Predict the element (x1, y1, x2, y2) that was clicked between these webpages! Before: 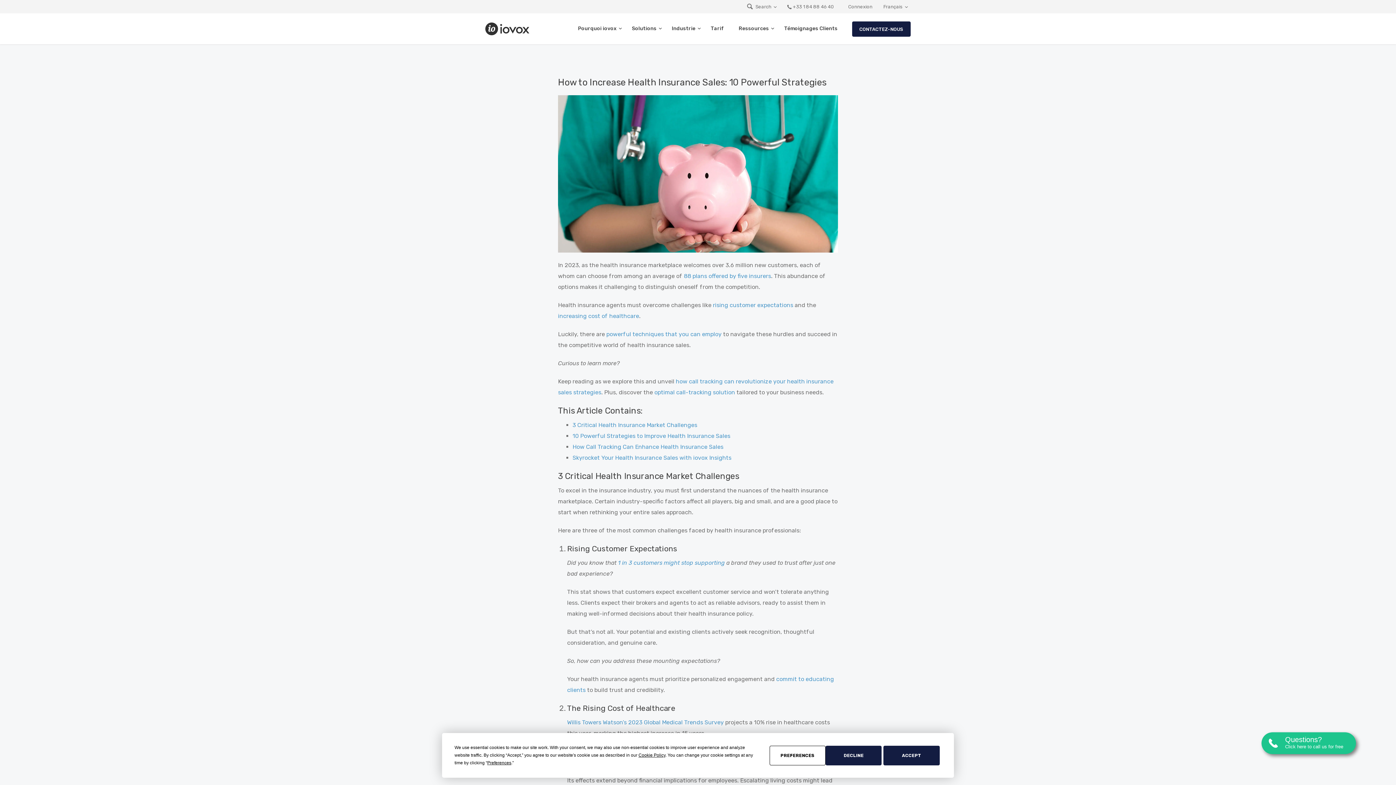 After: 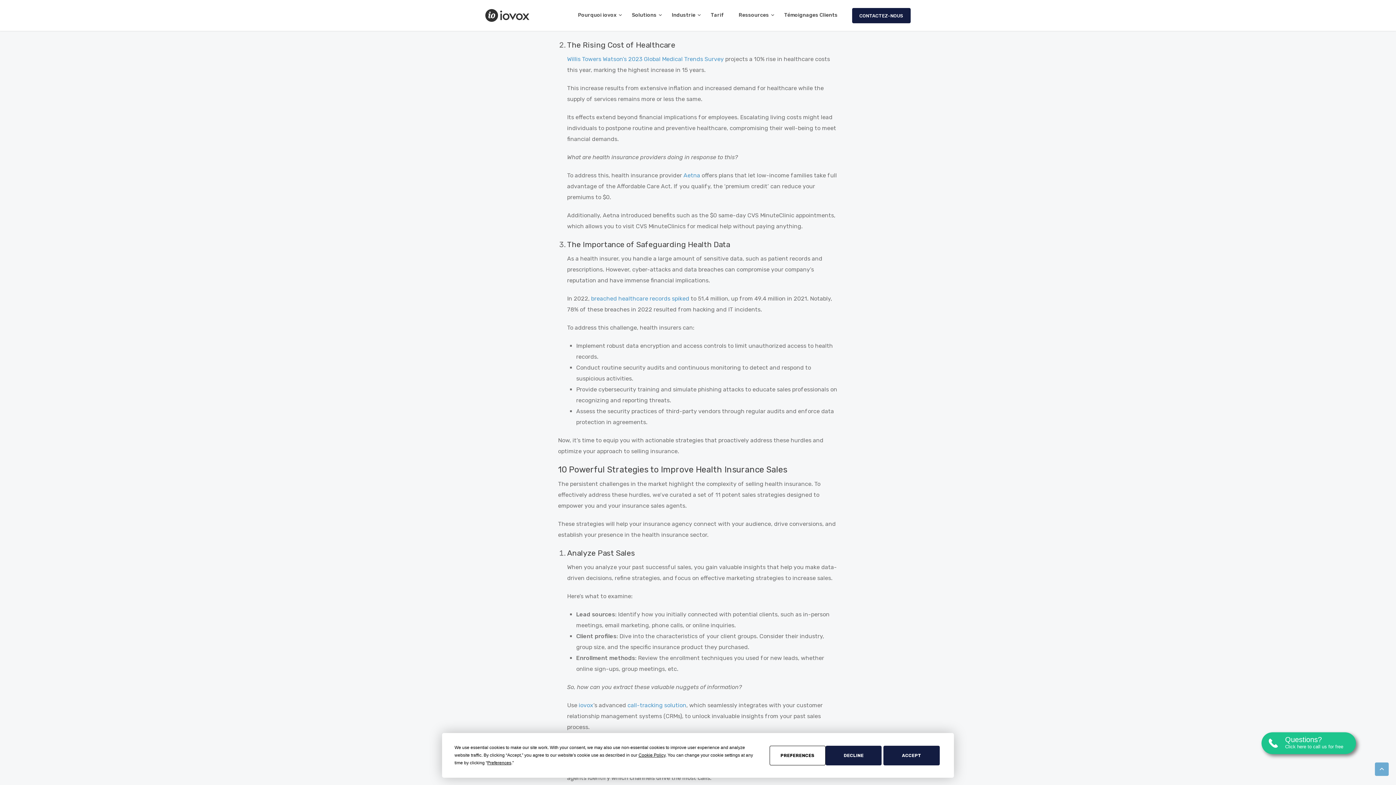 Action: label: increasing cost of healthcare bbox: (558, 312, 639, 319)